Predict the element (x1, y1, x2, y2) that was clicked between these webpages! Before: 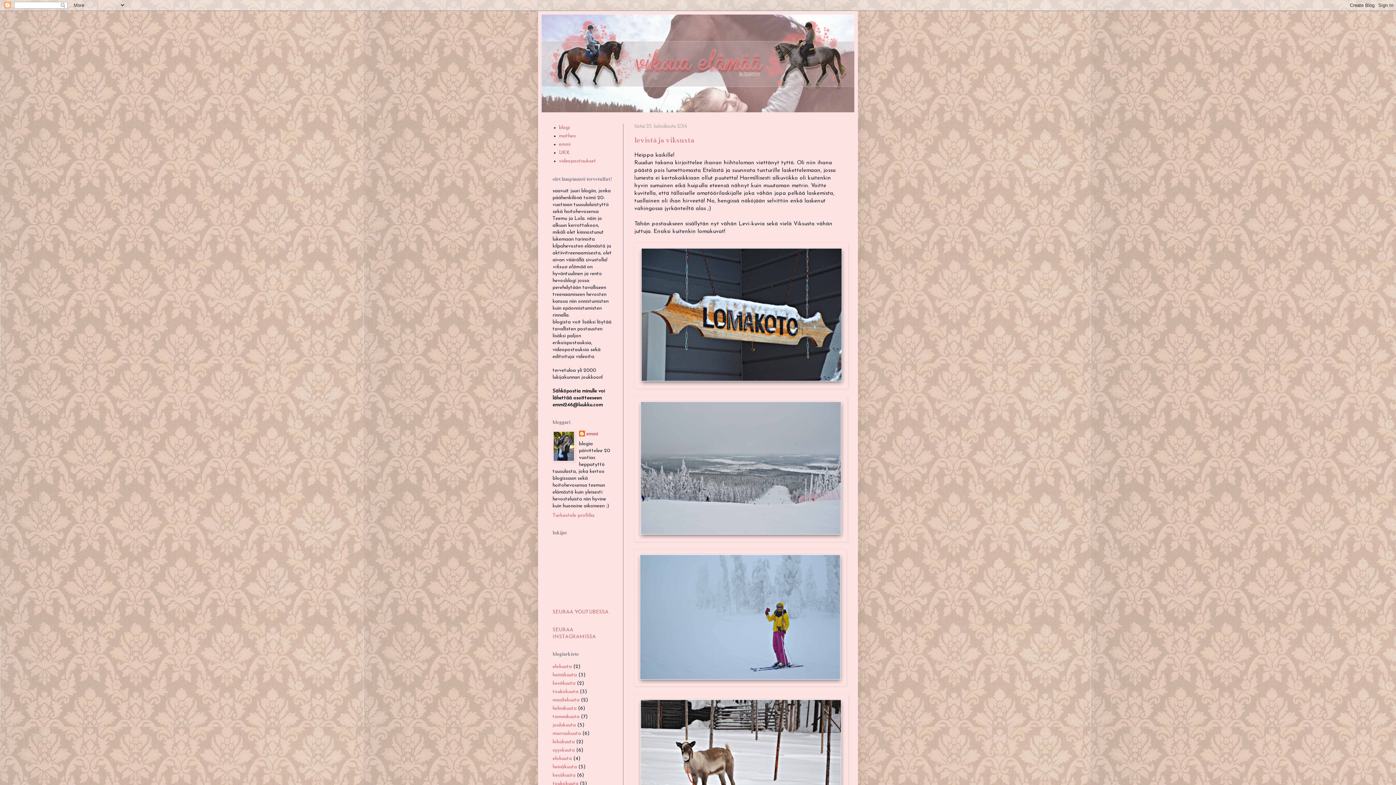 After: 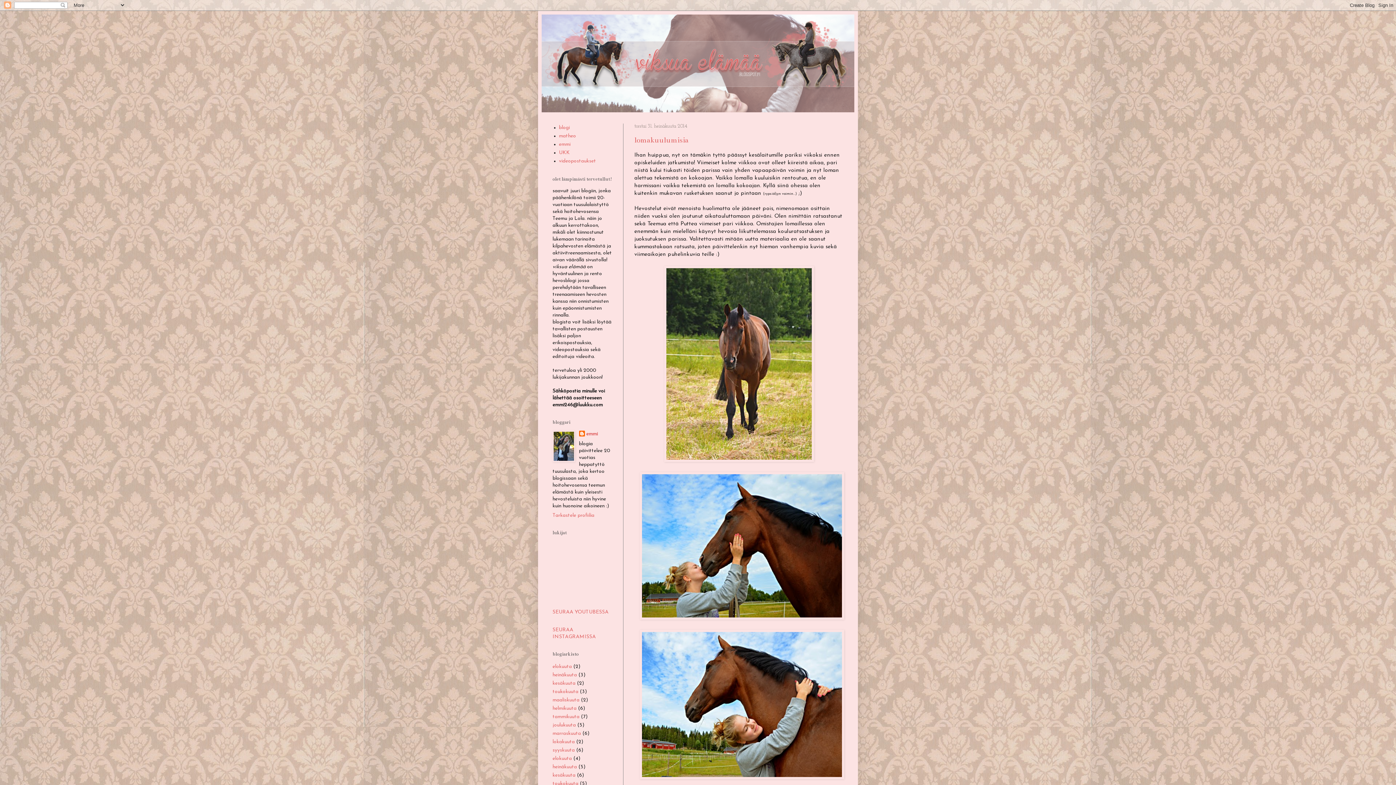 Action: label: heinäkuuta bbox: (552, 764, 577, 770)